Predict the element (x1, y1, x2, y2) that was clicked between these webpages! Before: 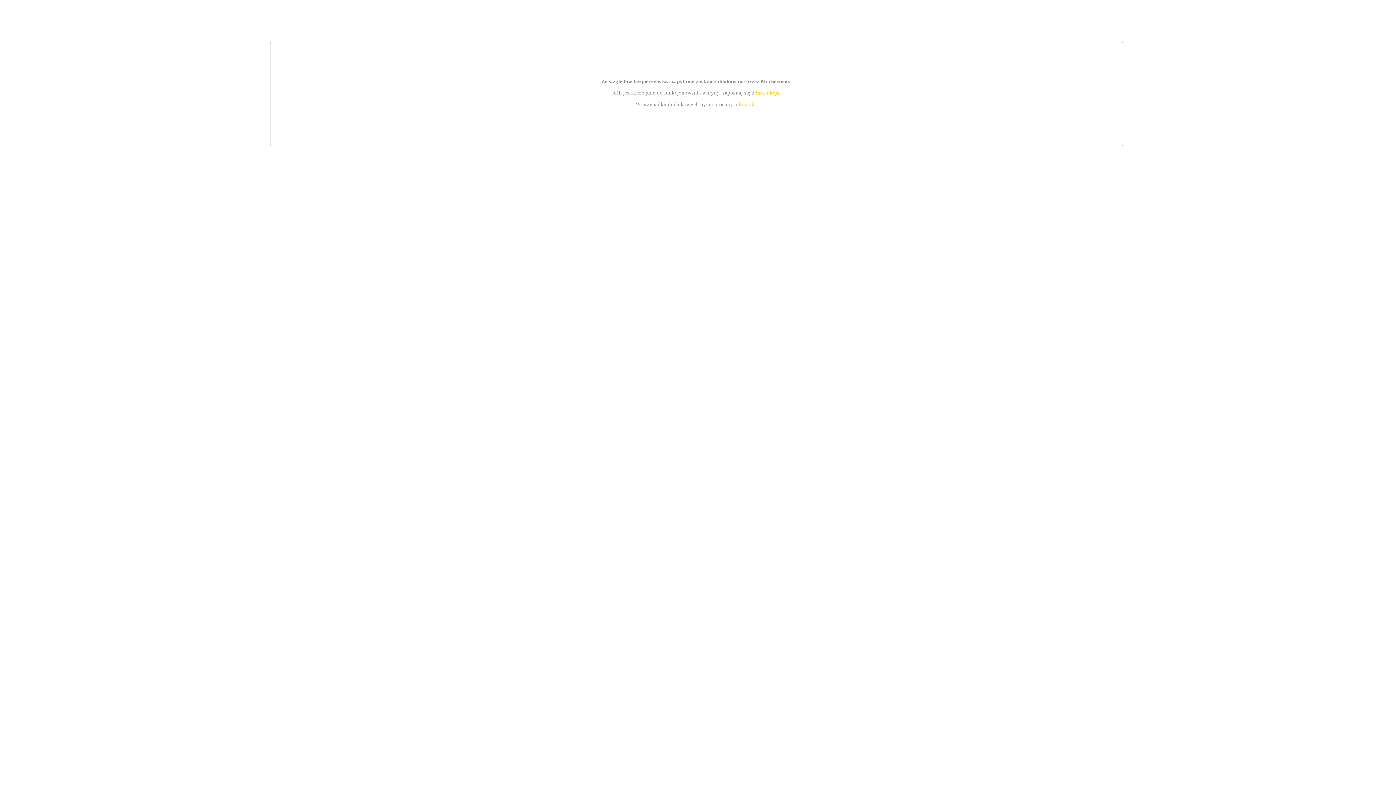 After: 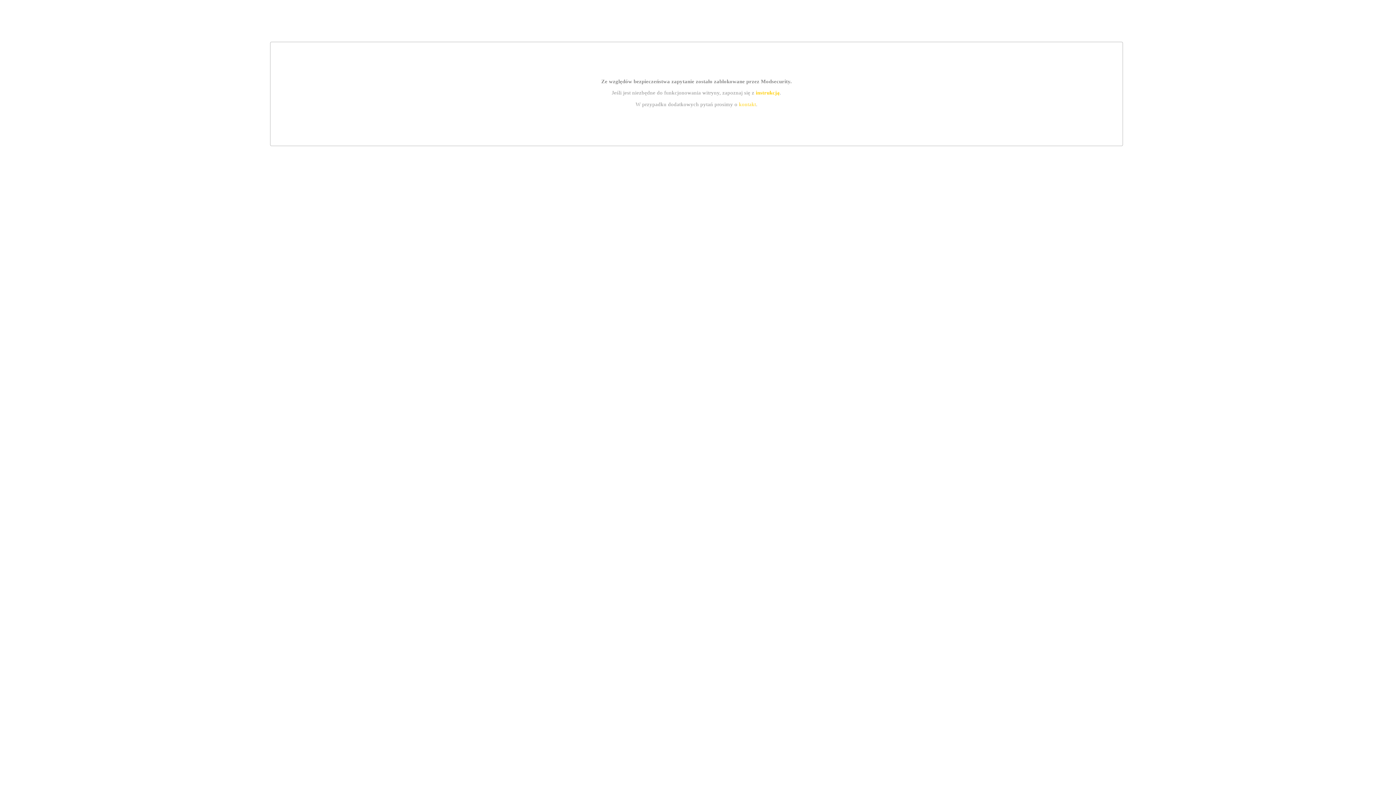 Action: bbox: (755, 89, 779, 95) label: instrukcją